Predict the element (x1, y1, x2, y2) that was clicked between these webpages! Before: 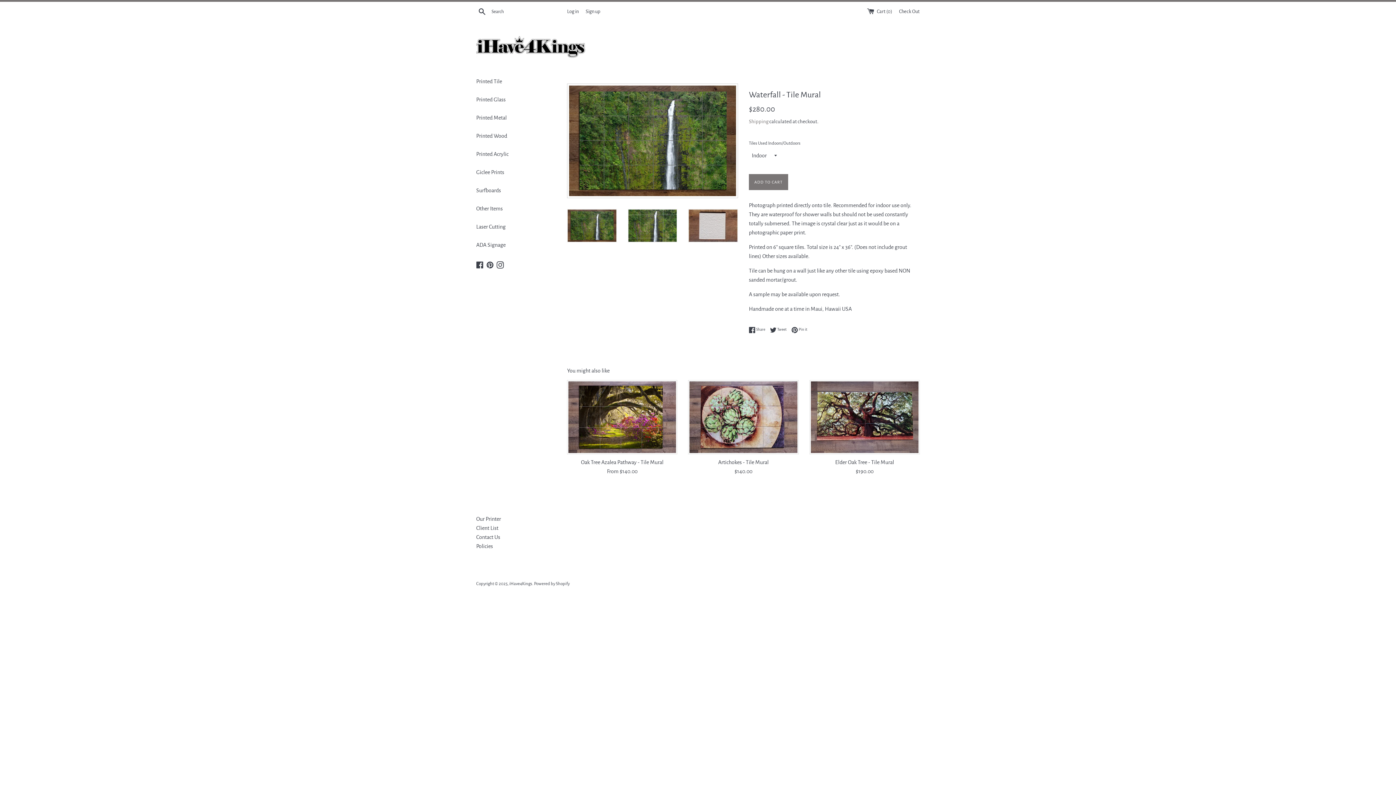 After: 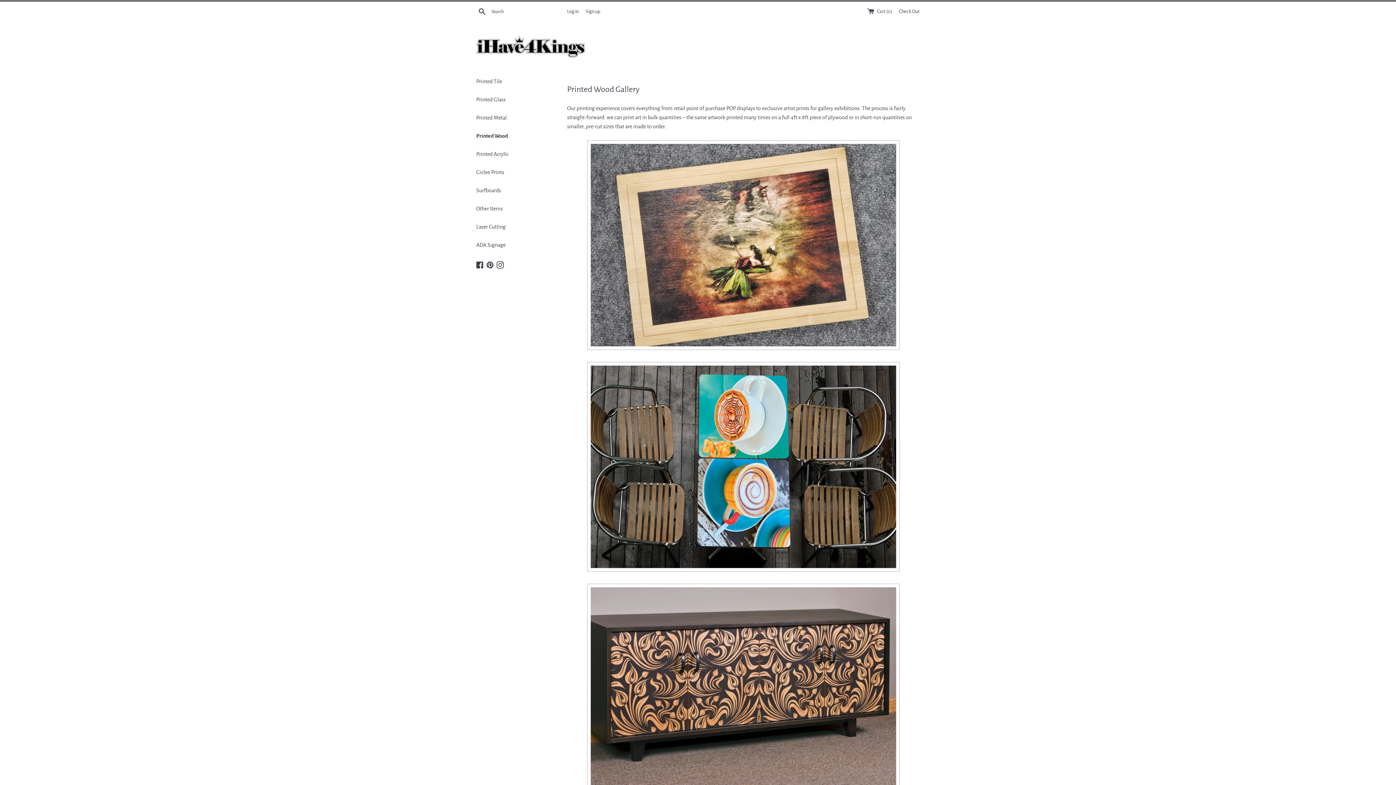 Action: bbox: (476, 127, 556, 145) label: Printed Wood